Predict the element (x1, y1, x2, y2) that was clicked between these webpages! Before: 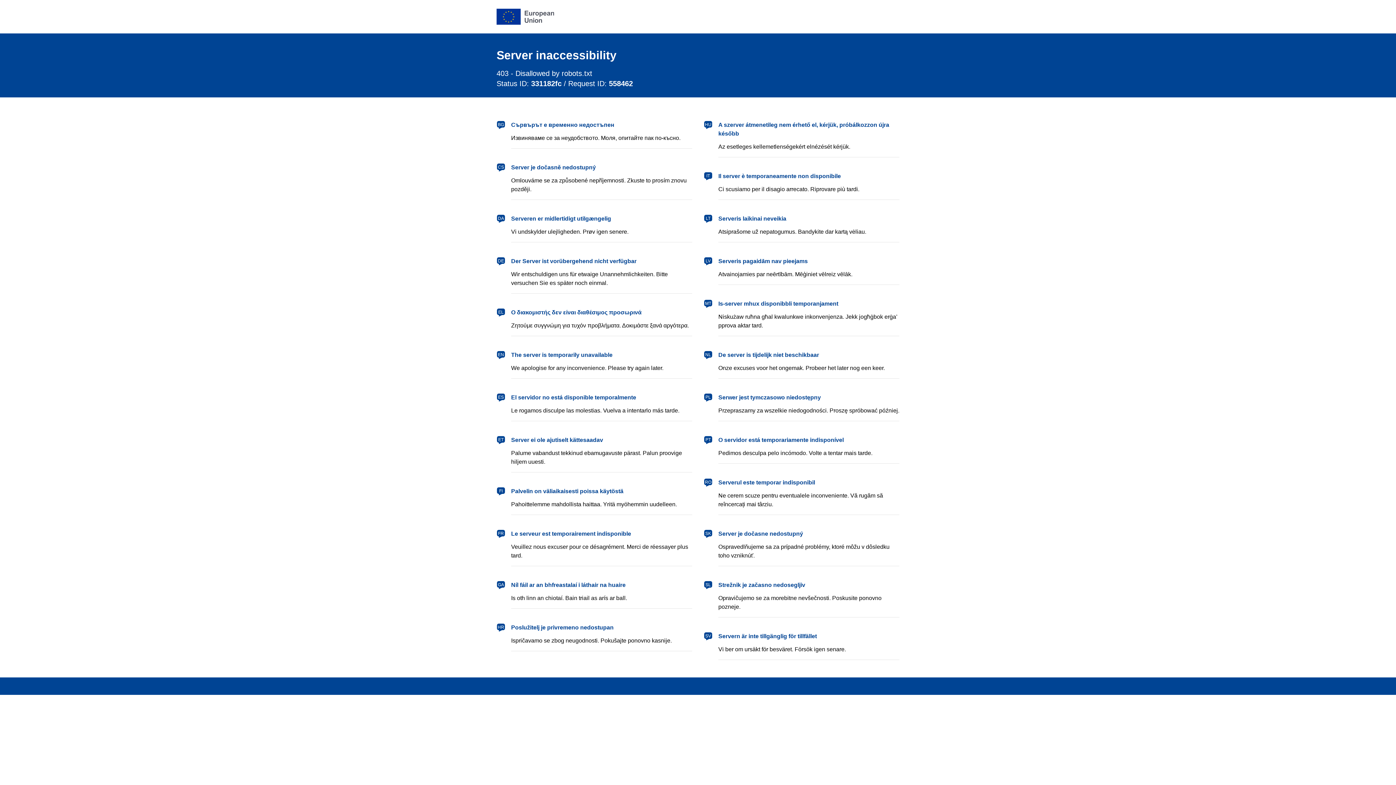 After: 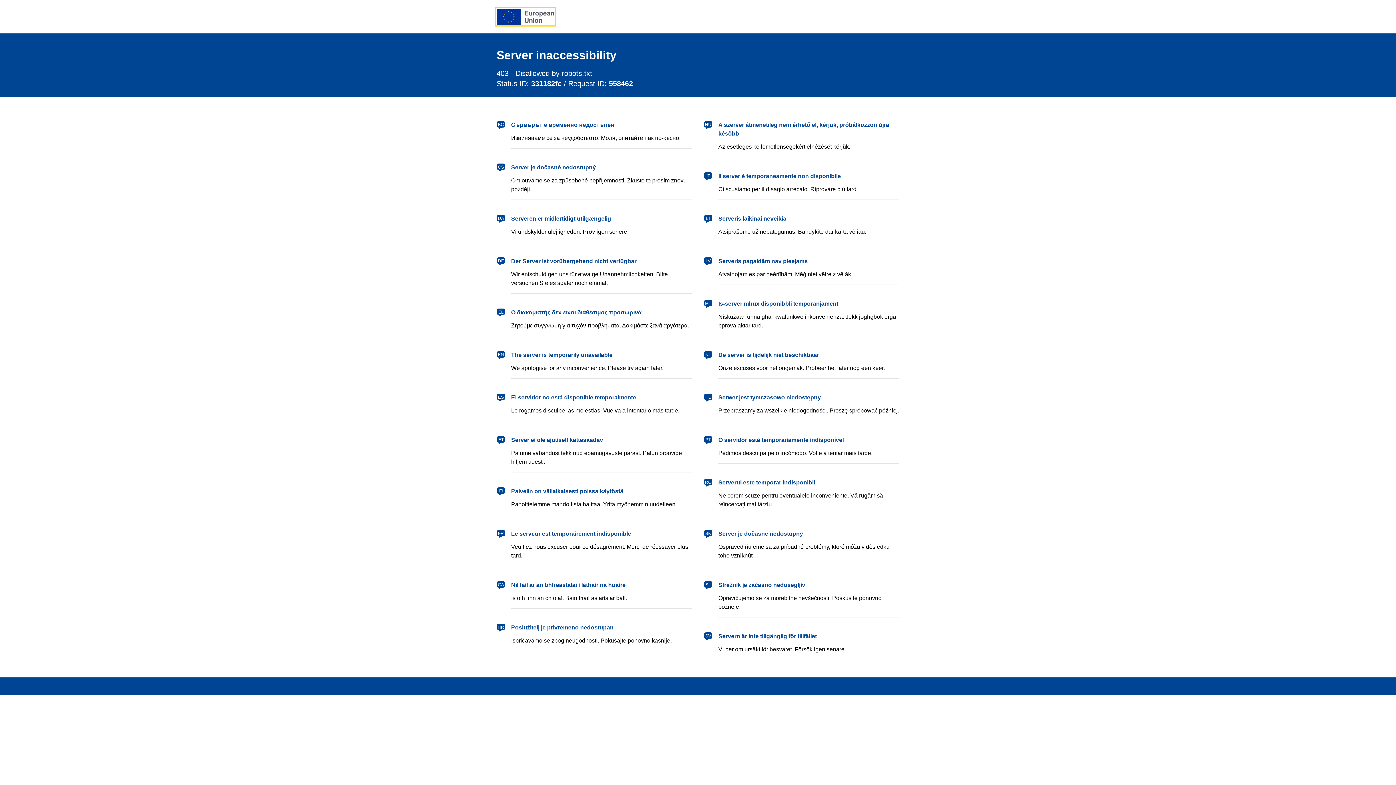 Action: label: European Union bbox: (496, 8, 554, 24)